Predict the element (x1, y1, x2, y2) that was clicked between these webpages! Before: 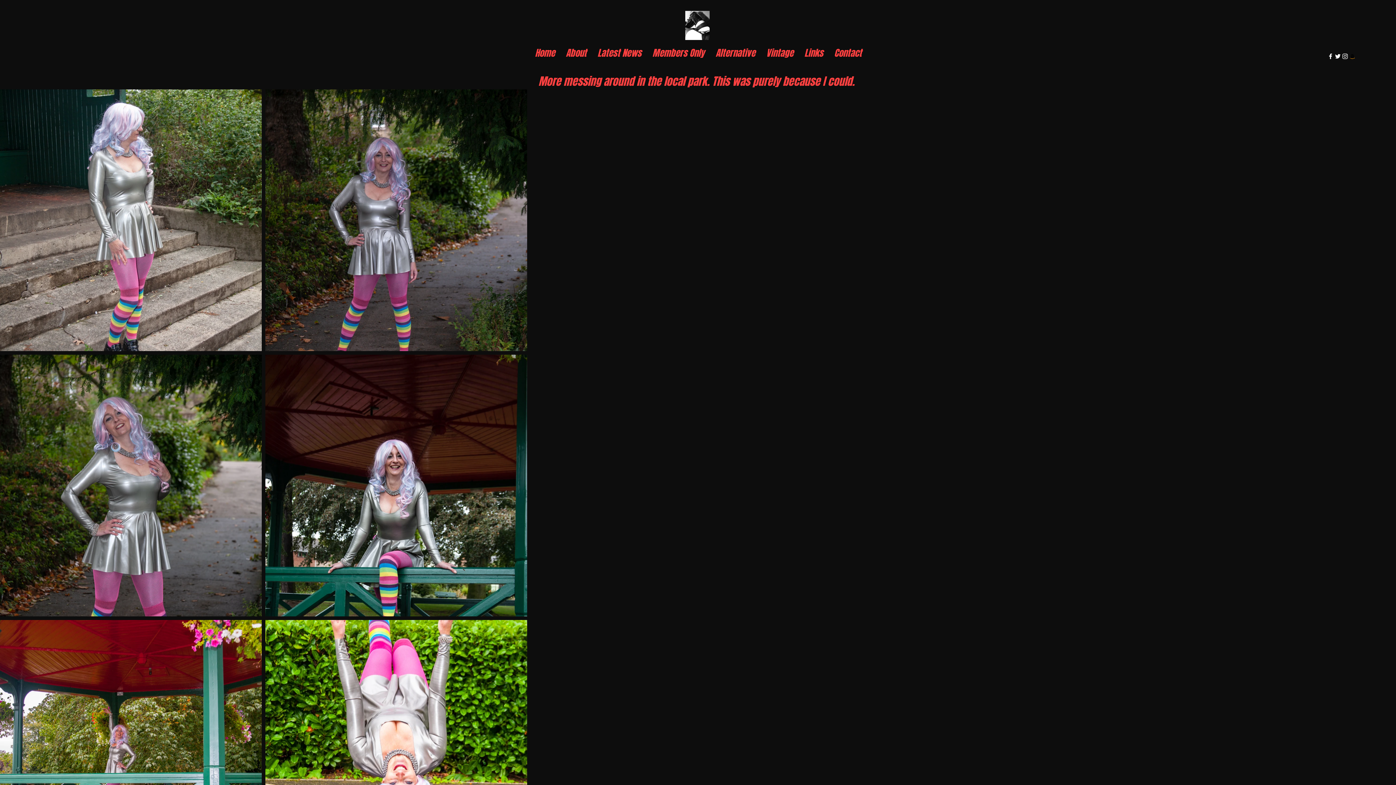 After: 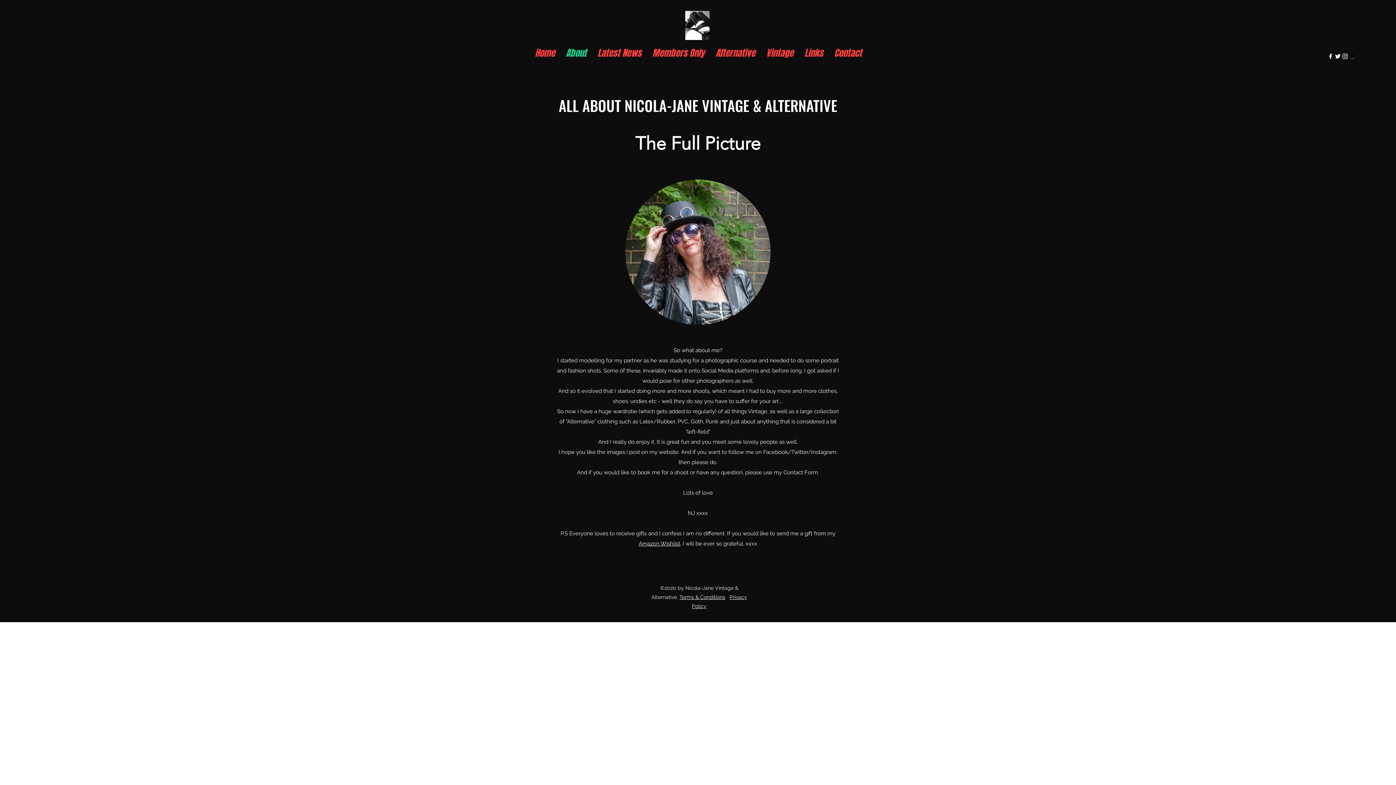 Action: label: About bbox: (560, 46, 592, 58)